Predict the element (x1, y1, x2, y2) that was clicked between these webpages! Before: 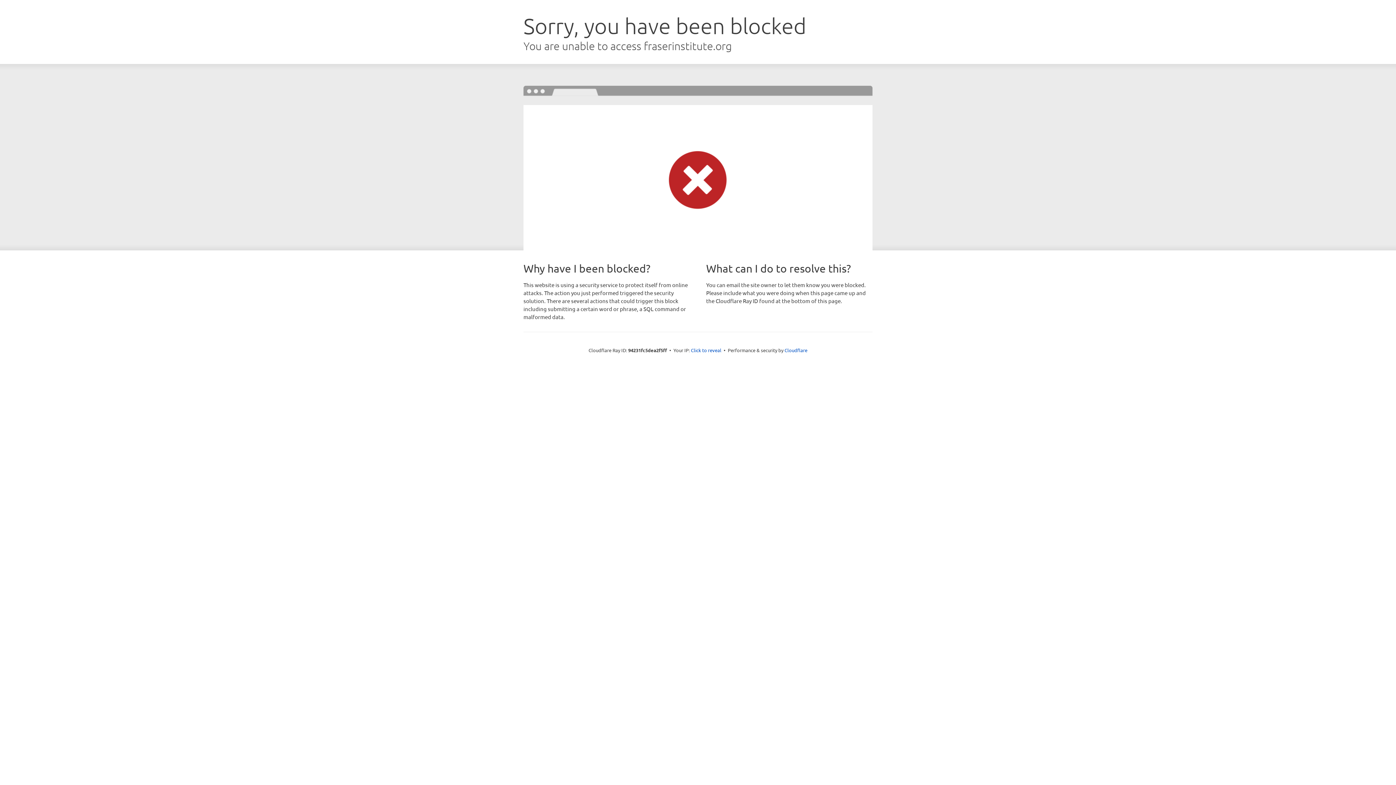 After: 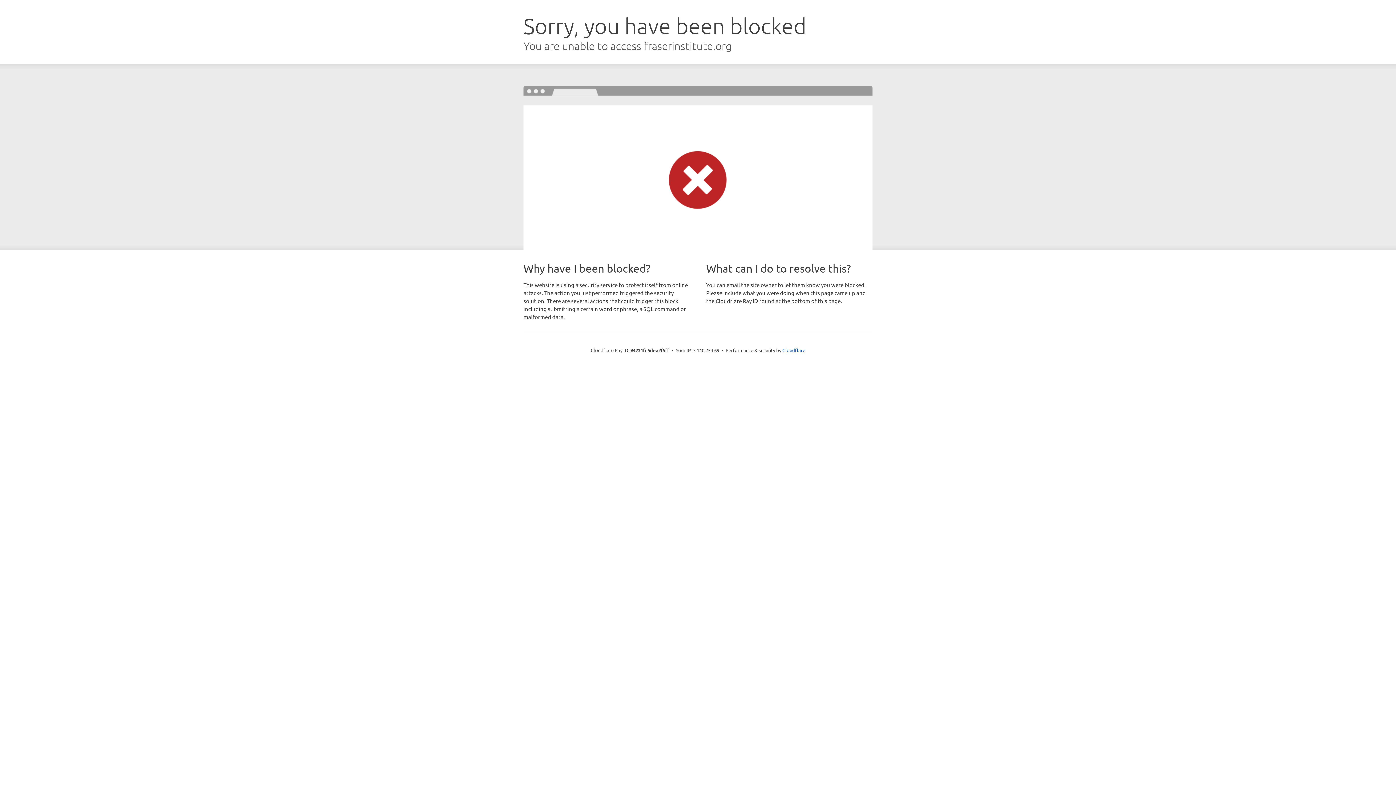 Action: label: Click to reveal bbox: (691, 346, 721, 353)